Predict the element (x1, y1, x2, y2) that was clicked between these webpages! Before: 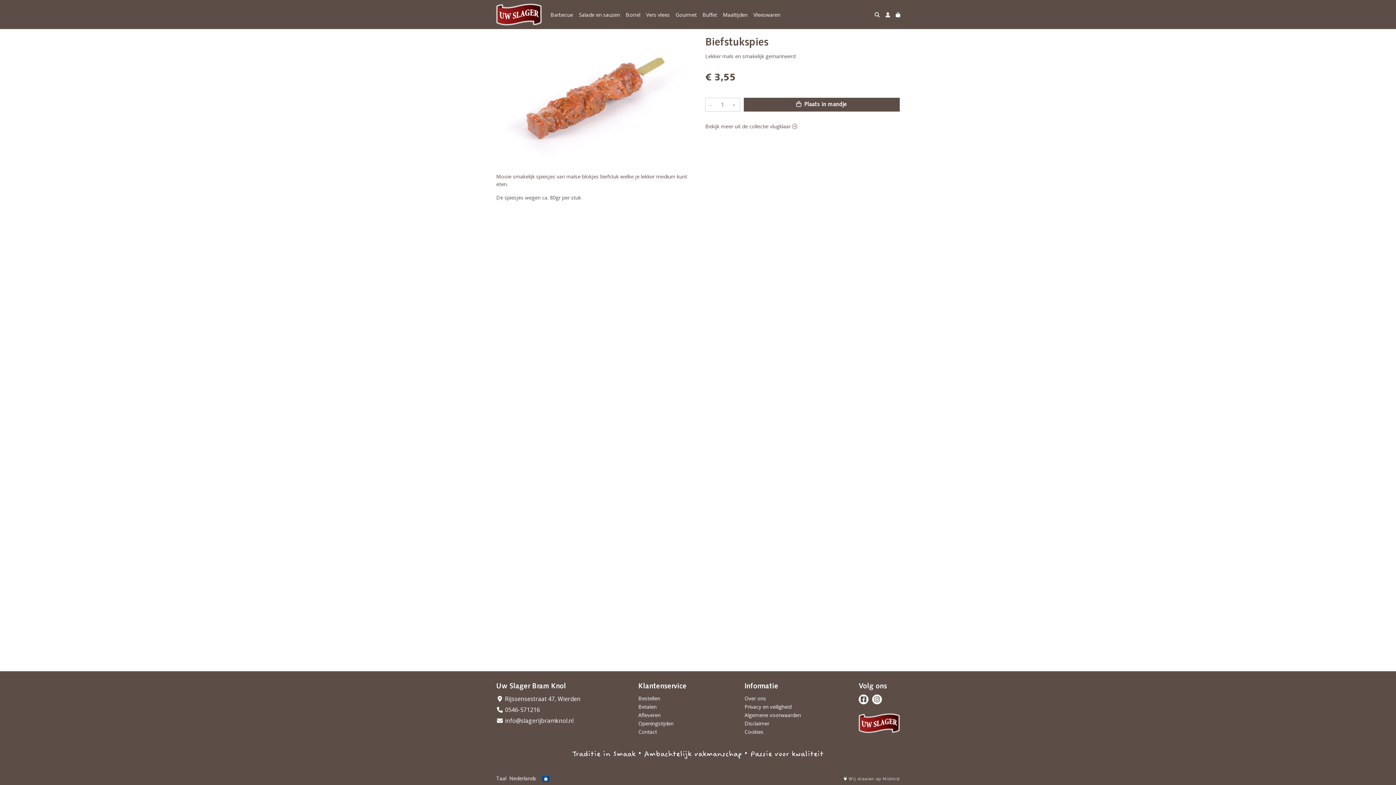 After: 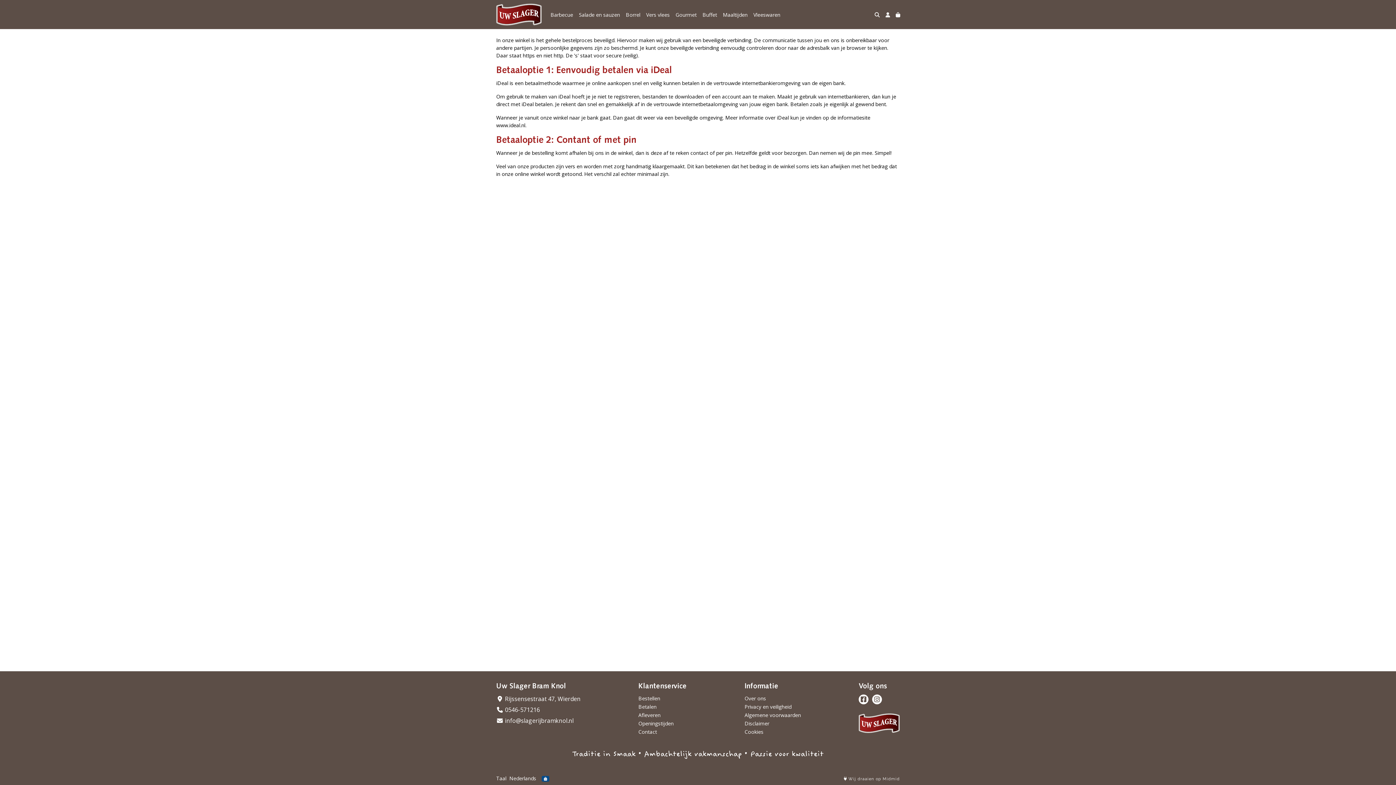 Action: bbox: (638, 703, 656, 710) label: Betalen